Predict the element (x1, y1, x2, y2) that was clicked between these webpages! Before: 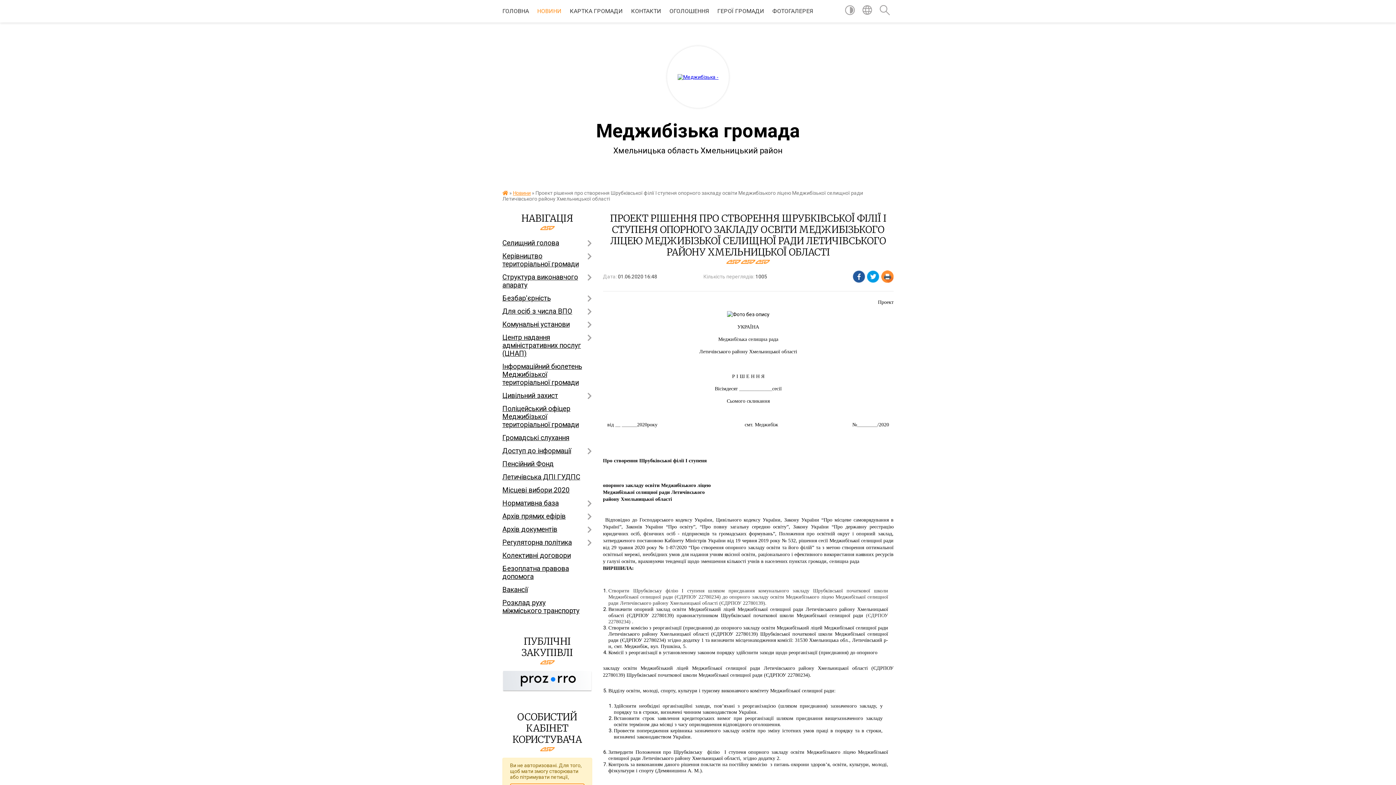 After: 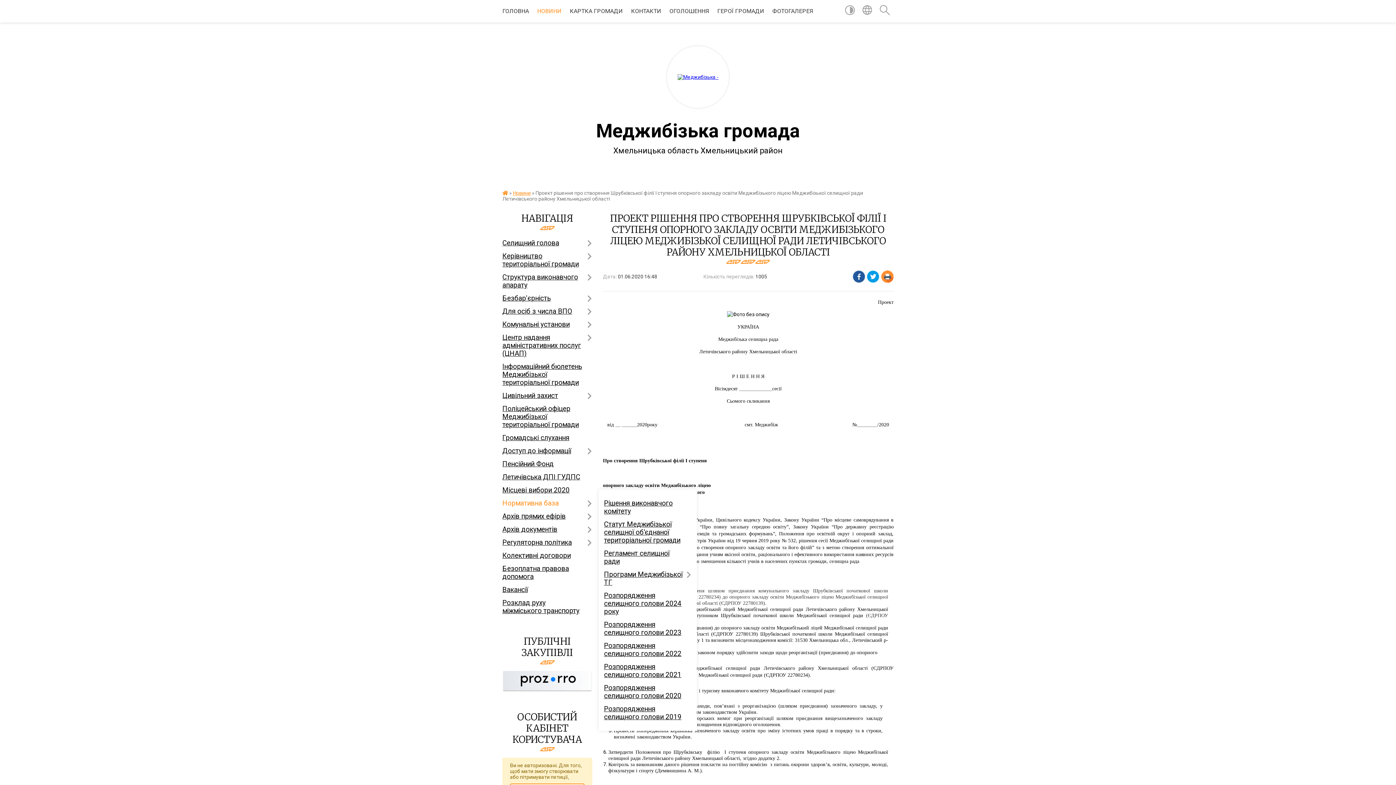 Action: label: Нормативна база bbox: (502, 497, 592, 510)